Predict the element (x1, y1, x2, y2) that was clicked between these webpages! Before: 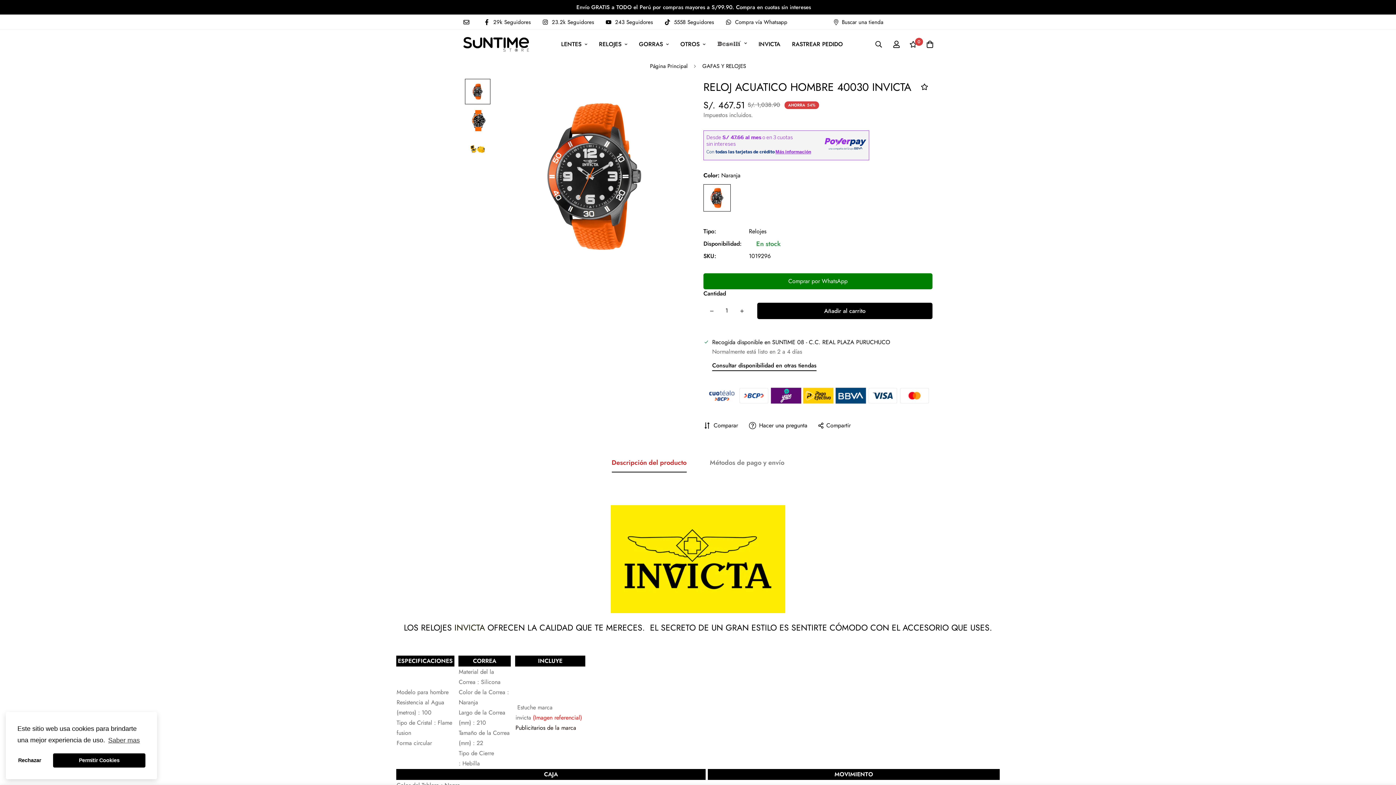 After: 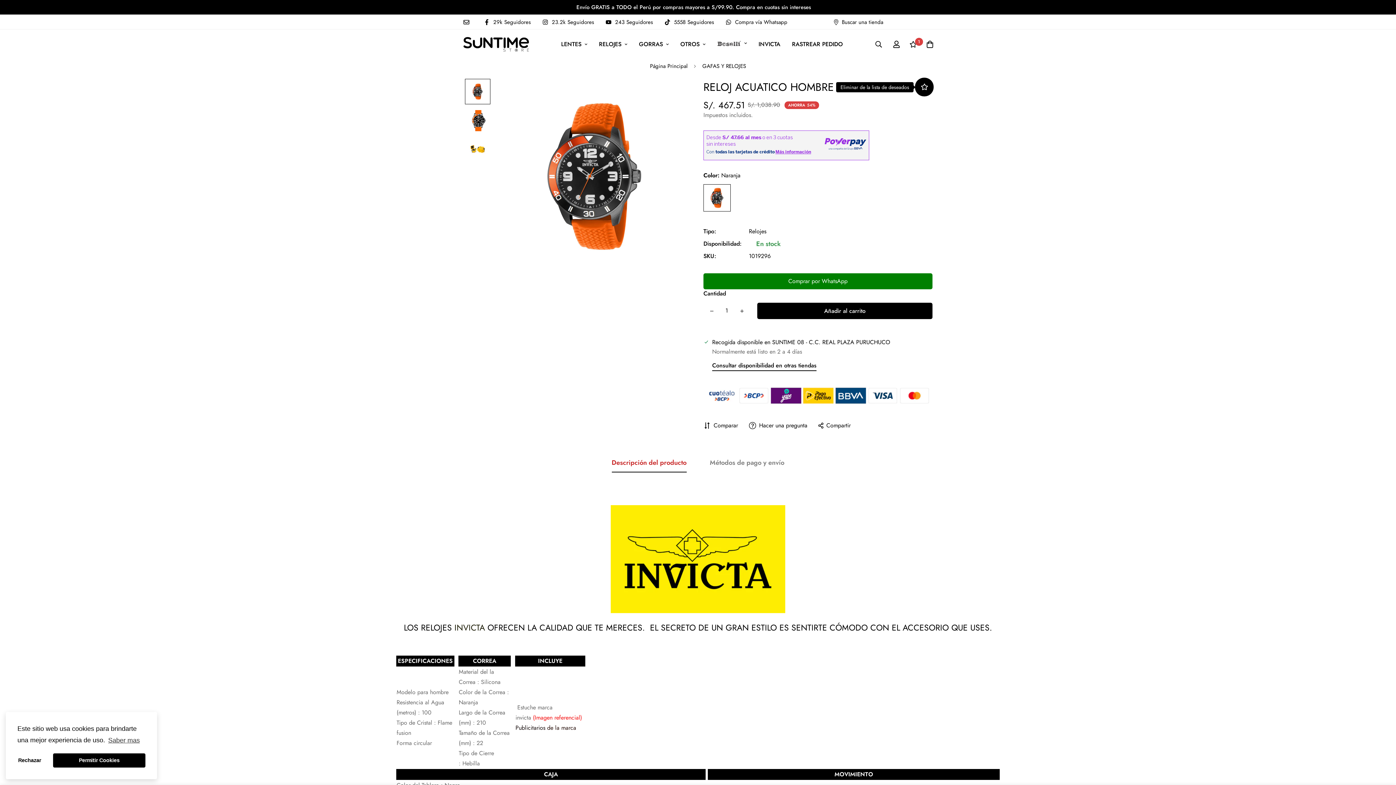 Action: bbox: (916, 78, 932, 95)